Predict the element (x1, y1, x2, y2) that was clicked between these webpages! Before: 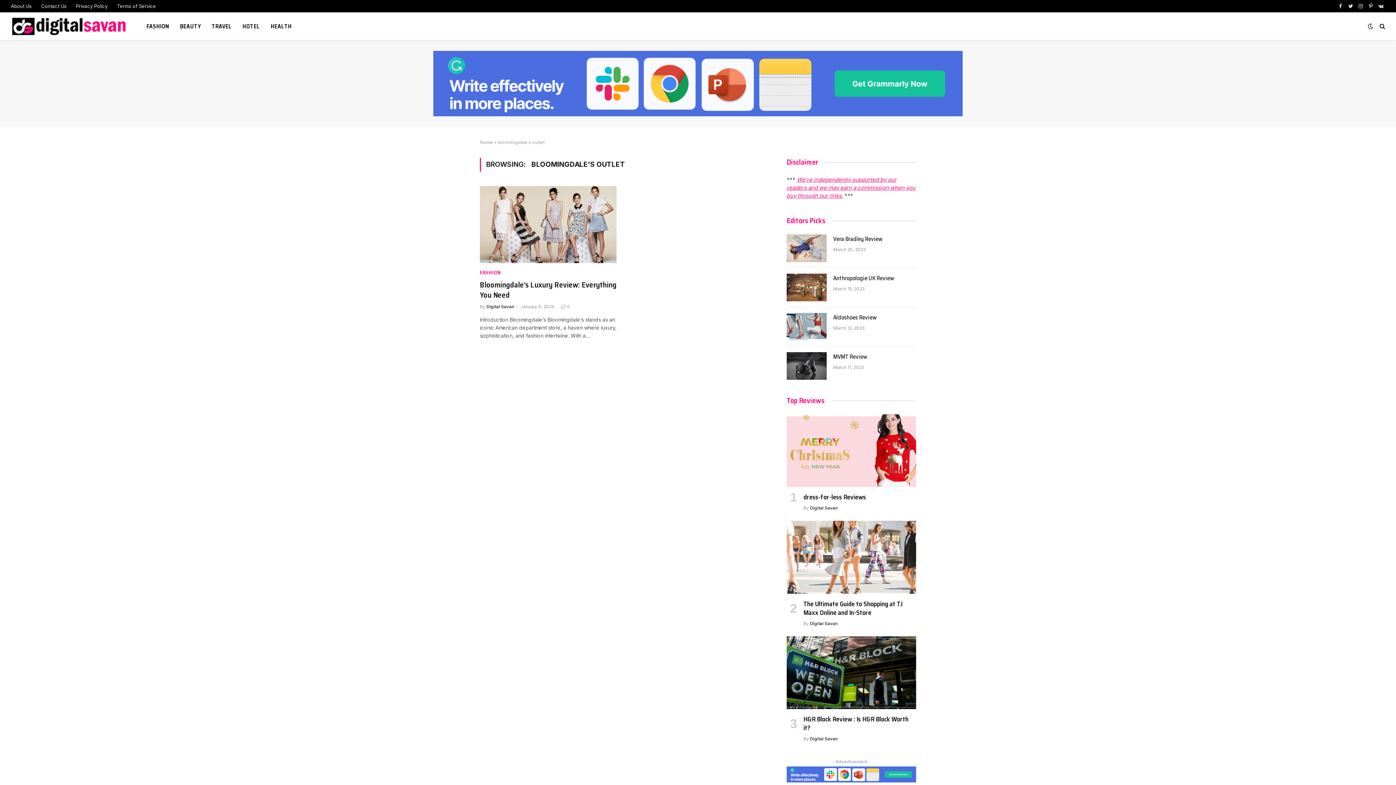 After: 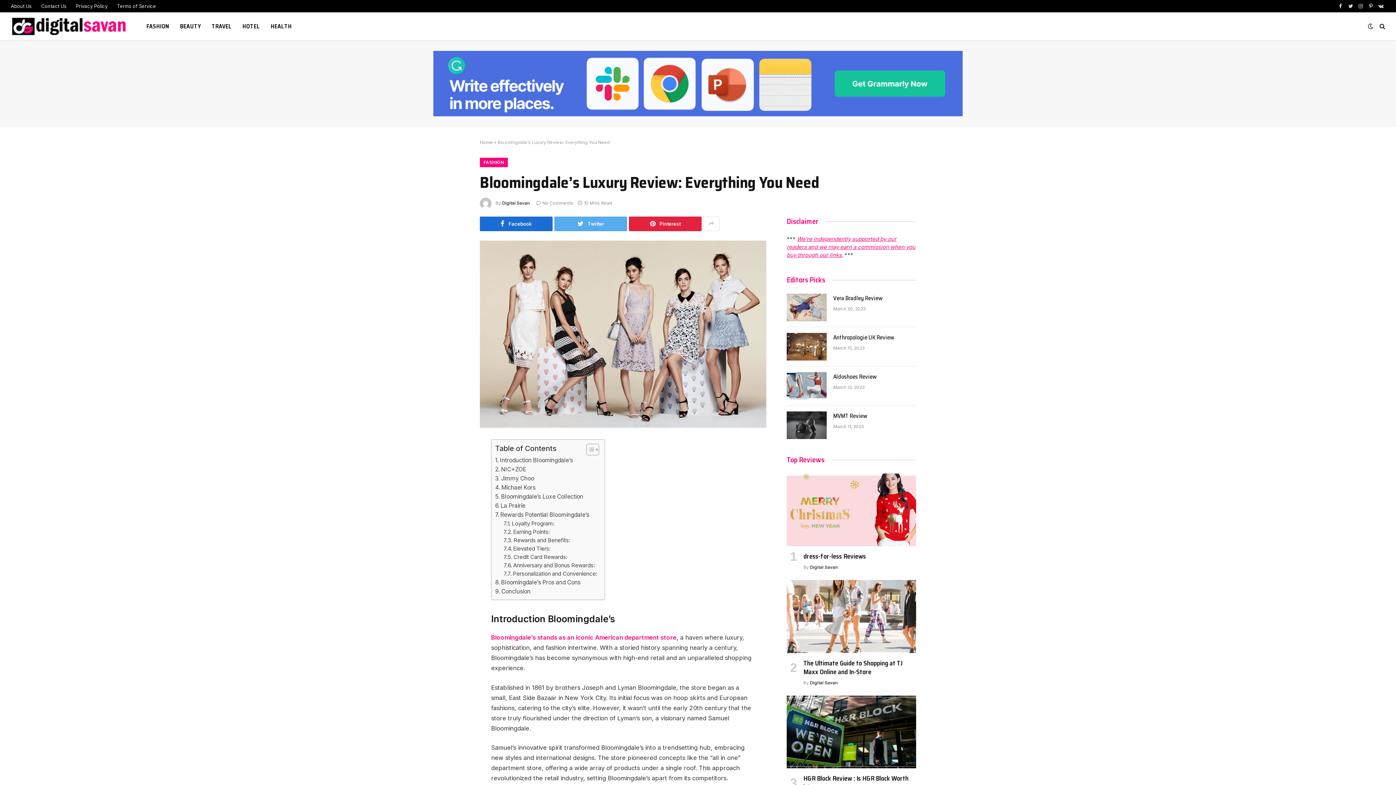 Action: label: Bloomingdale’s Luxury Review: Everything You Need bbox: (480, 279, 616, 300)